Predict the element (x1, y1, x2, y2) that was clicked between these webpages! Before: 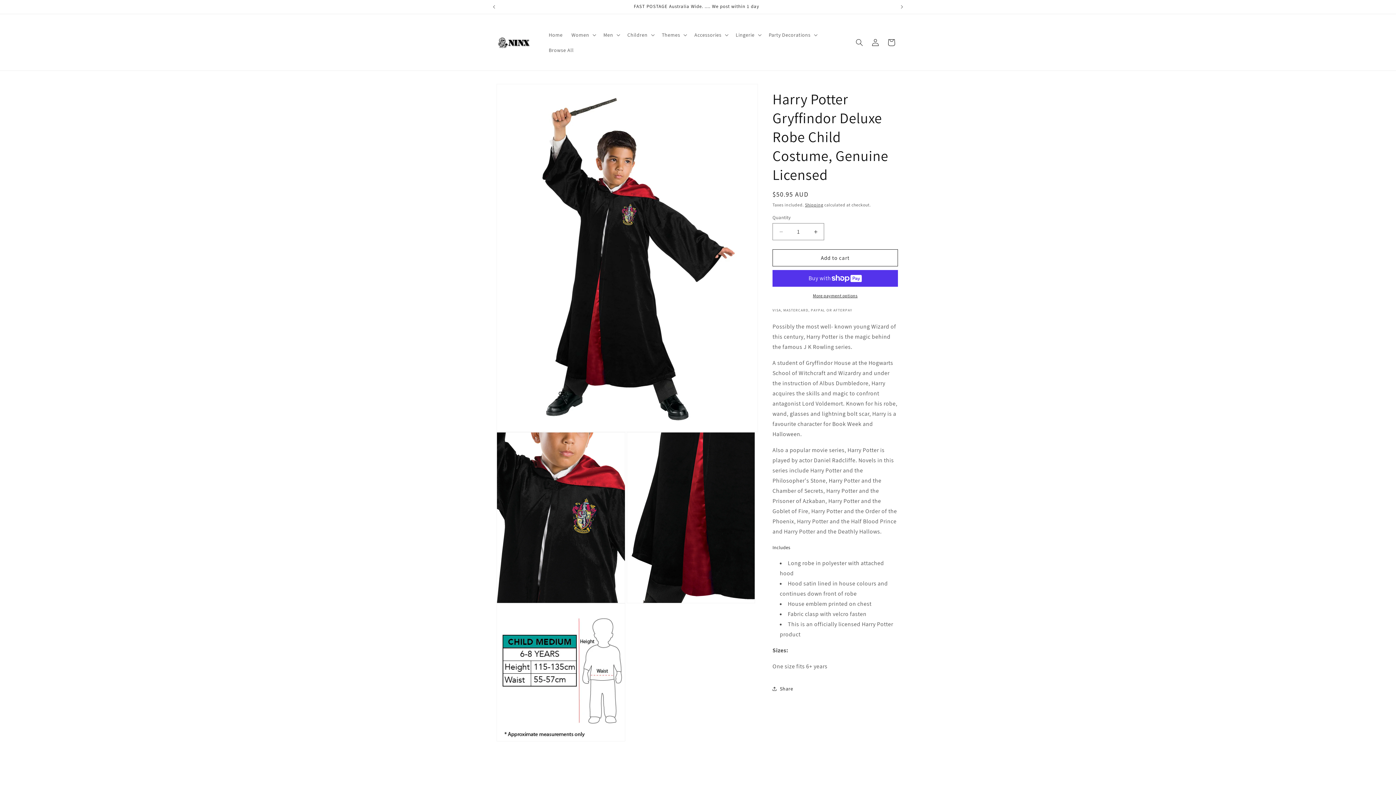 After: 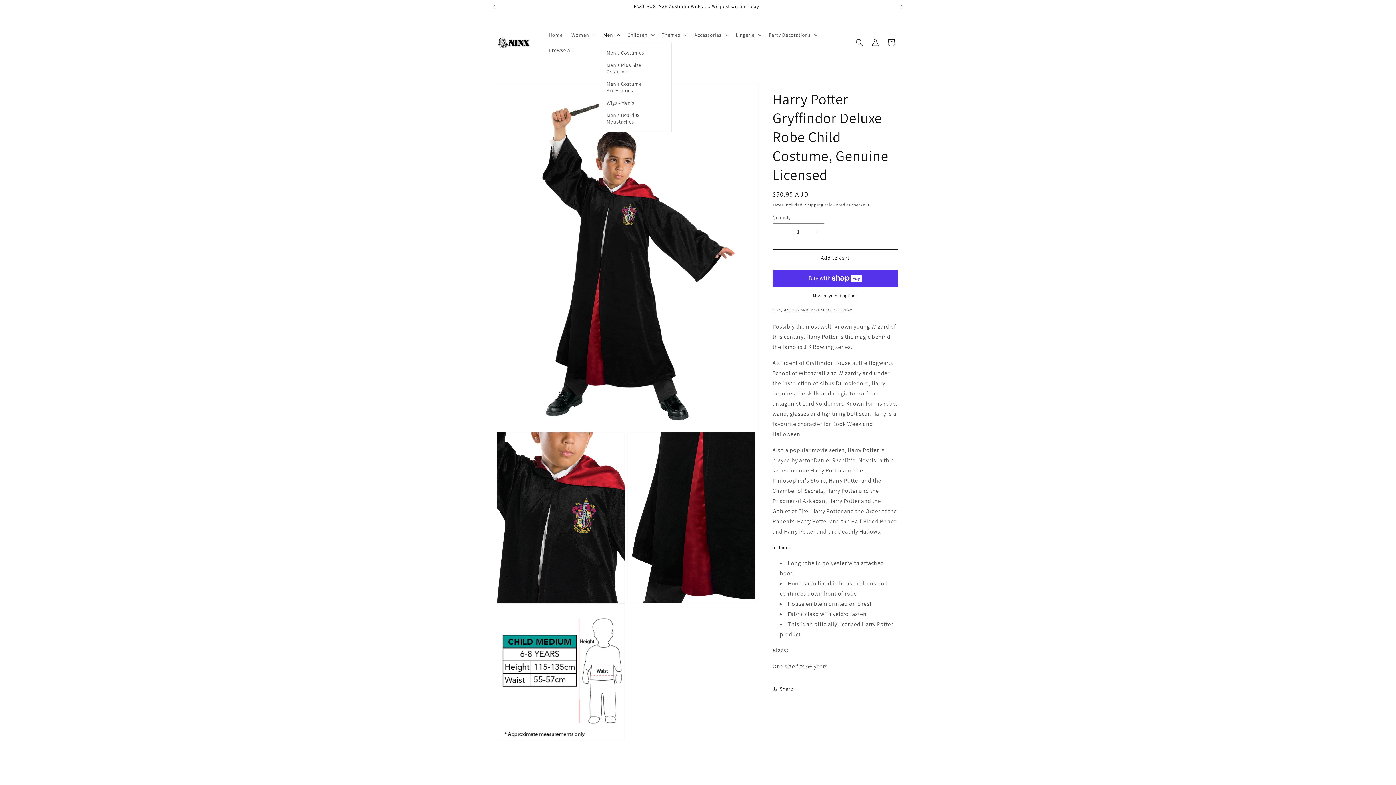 Action: label: Men bbox: (599, 27, 623, 42)